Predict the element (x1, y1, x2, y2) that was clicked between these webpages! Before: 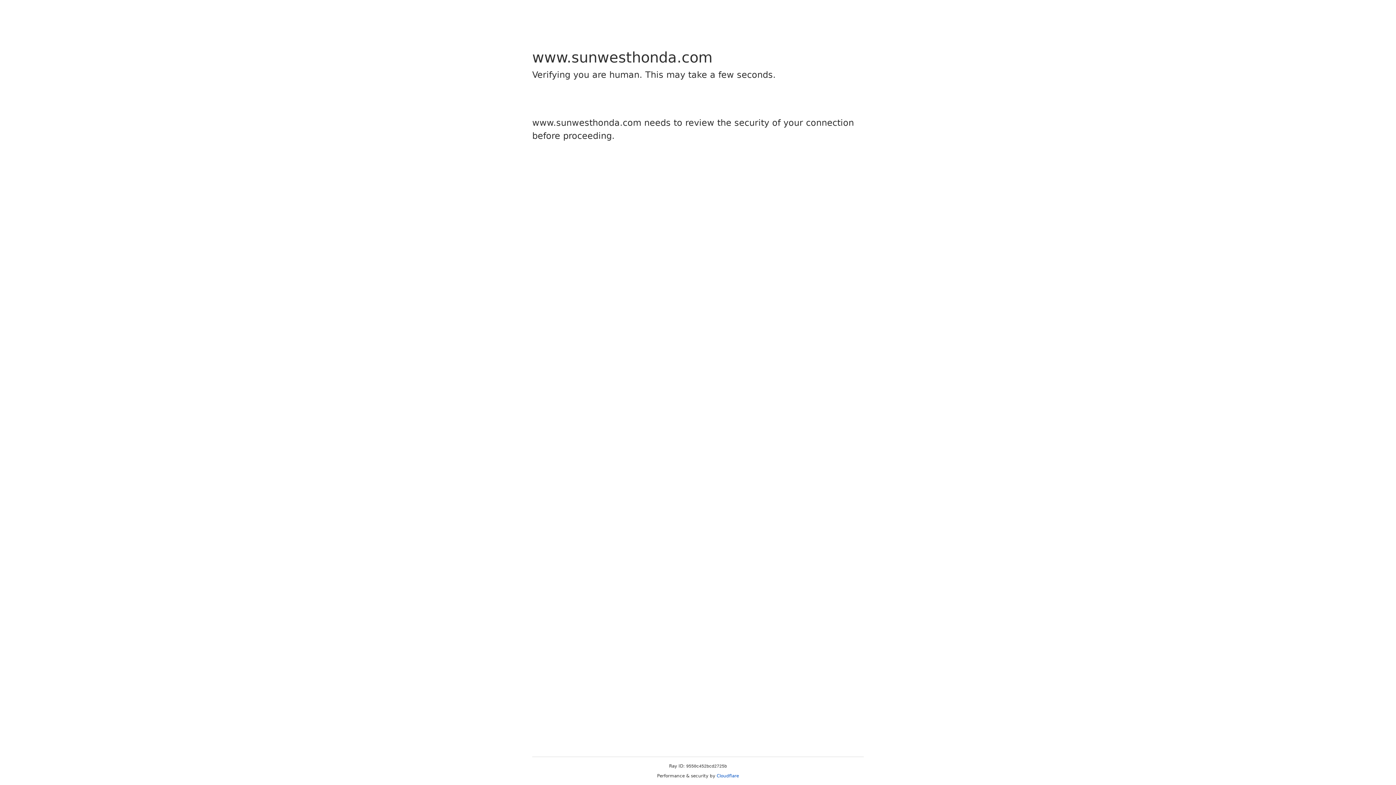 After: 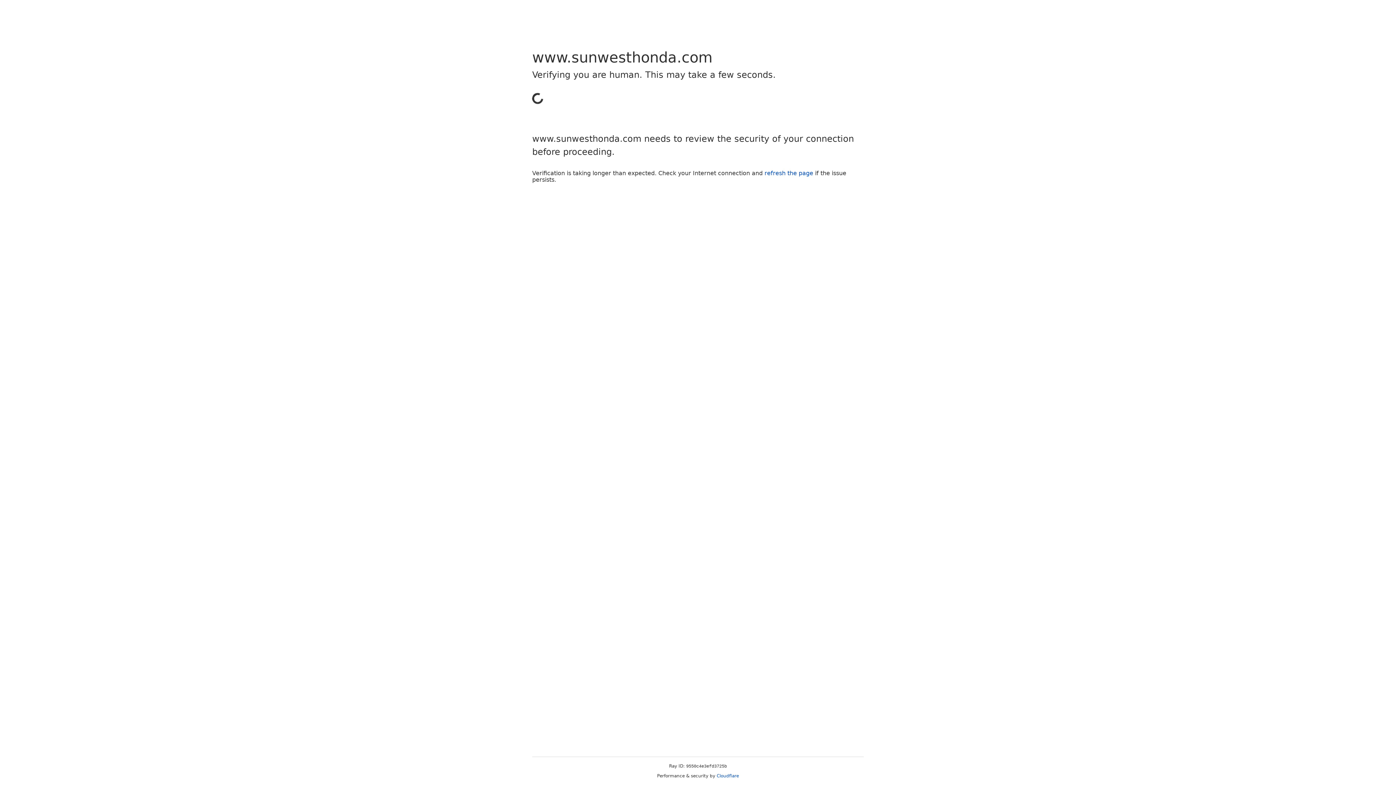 Action: bbox: (716, 773, 739, 778) label: Cloudflare